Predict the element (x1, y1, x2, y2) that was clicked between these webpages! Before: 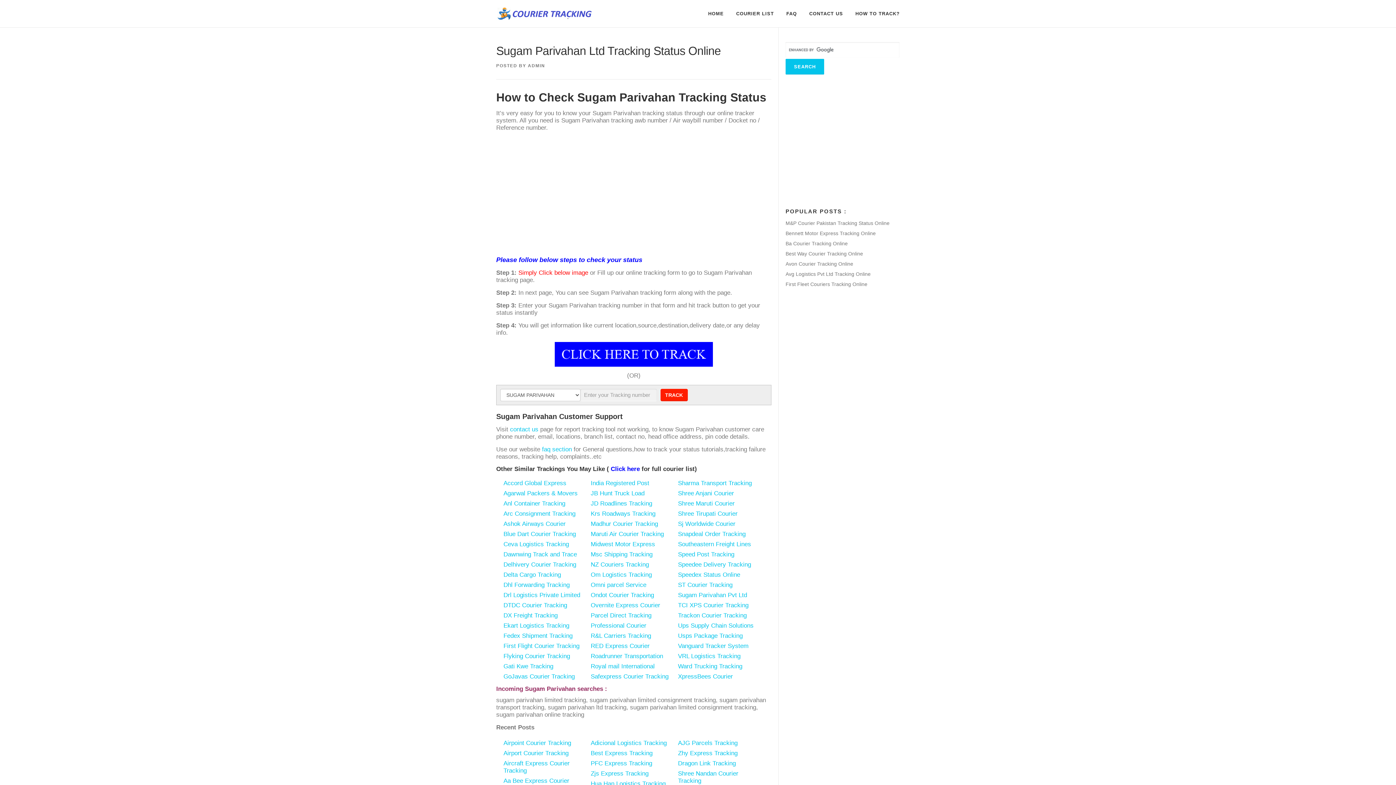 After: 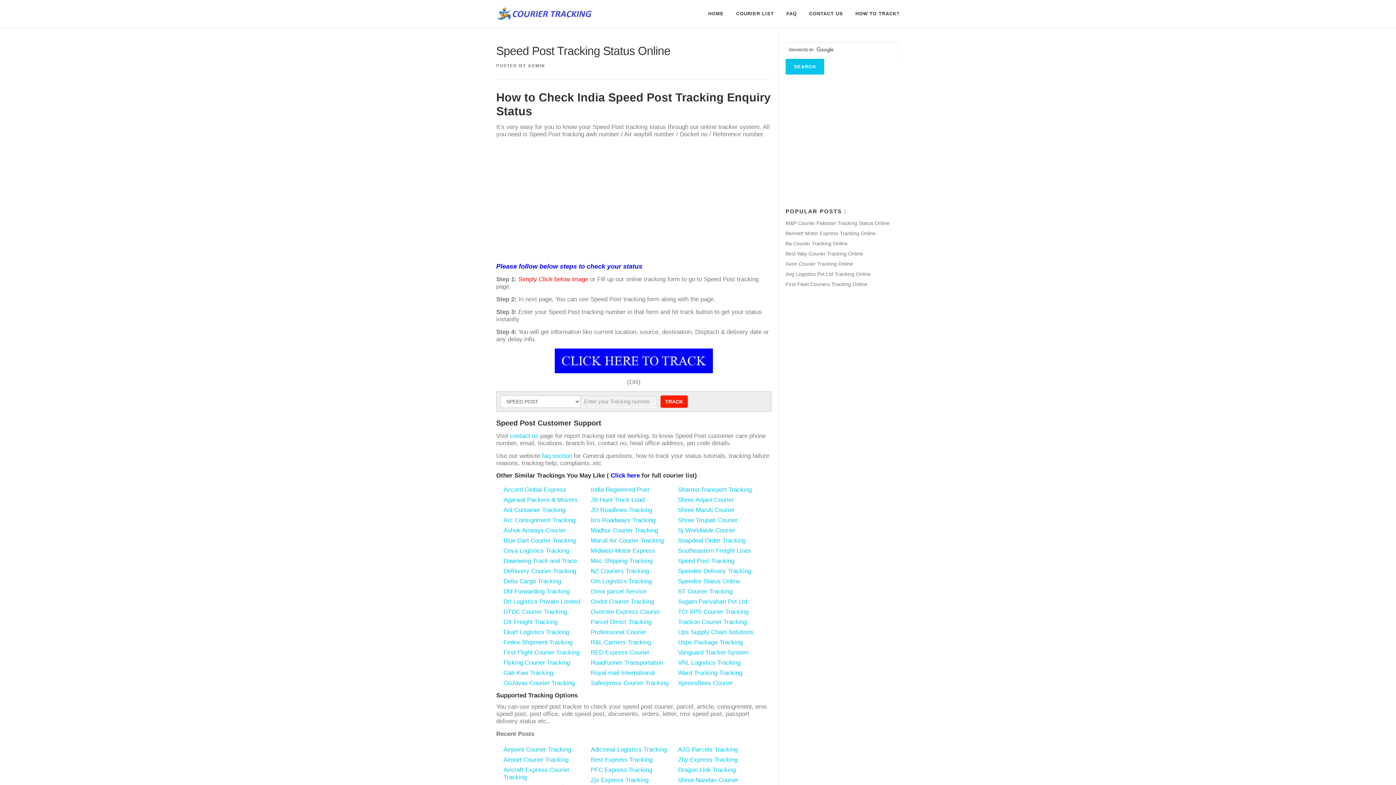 Action: label: Speed Post Tracking bbox: (678, 551, 734, 558)